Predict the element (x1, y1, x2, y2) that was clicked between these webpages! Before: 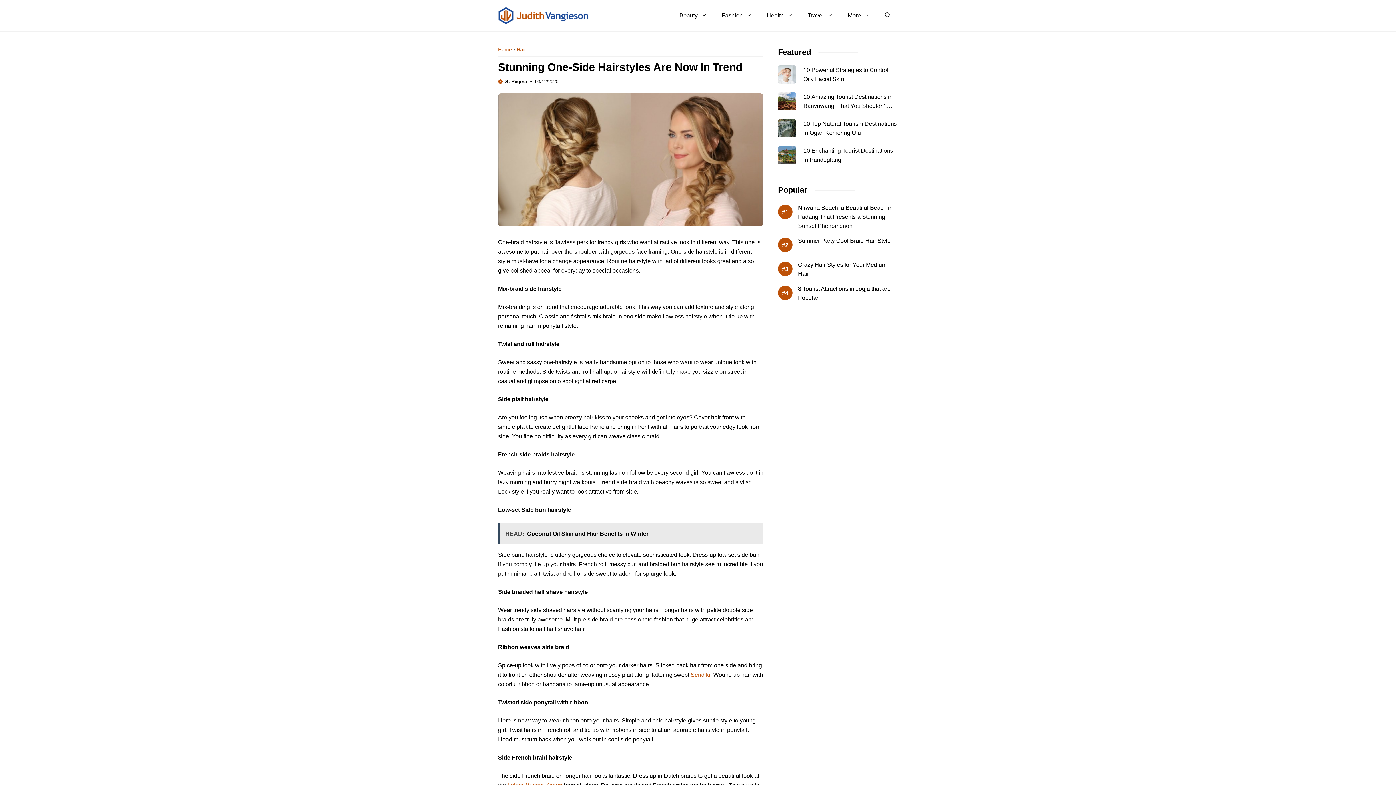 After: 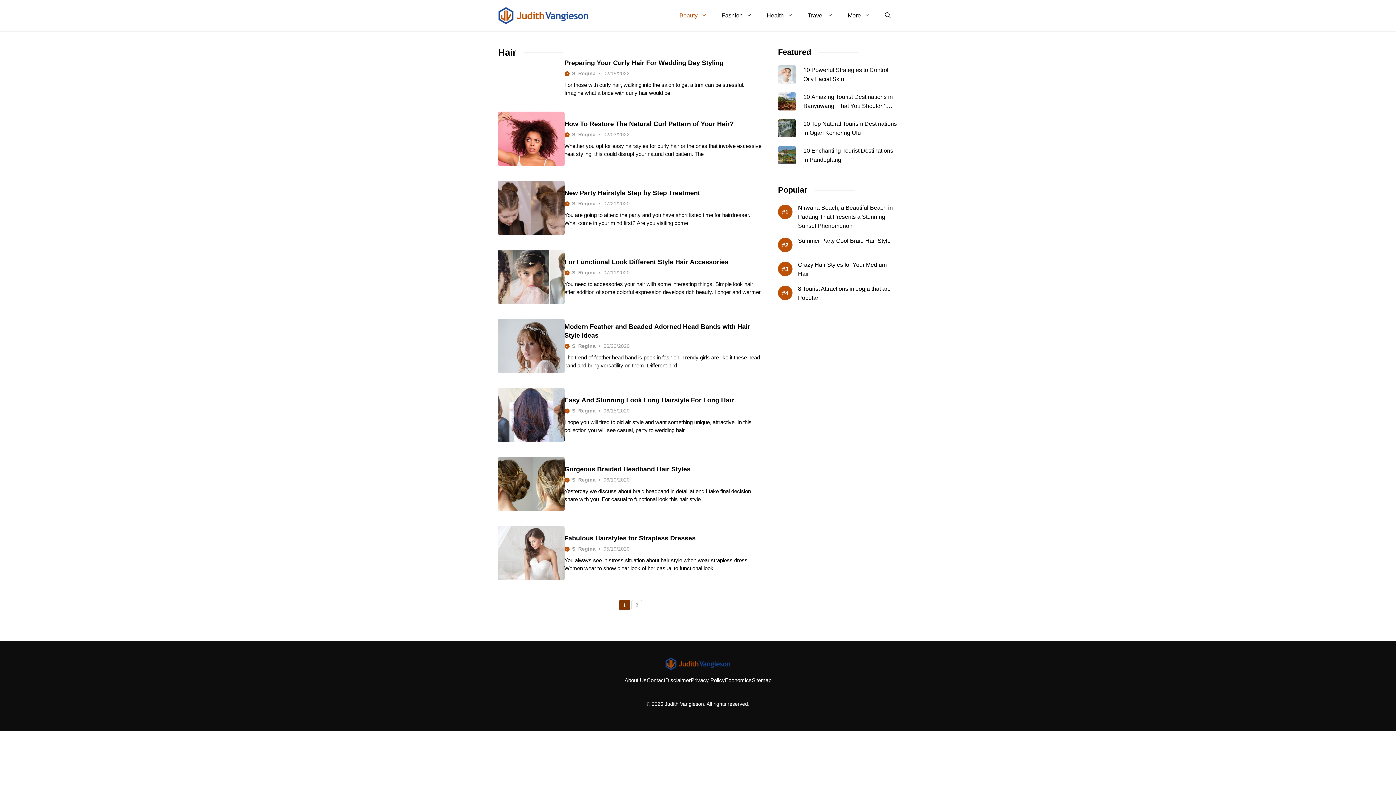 Action: label: Hair bbox: (516, 46, 526, 52)